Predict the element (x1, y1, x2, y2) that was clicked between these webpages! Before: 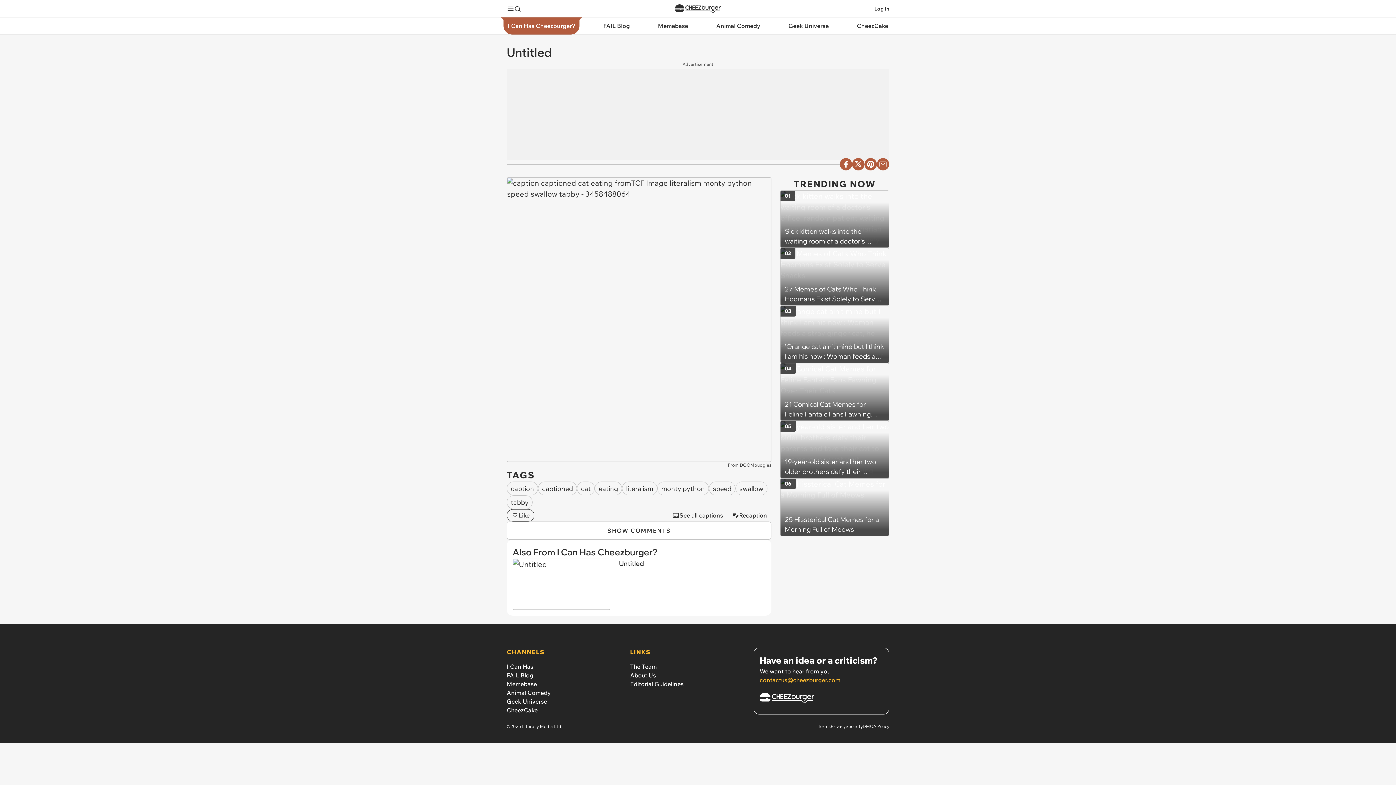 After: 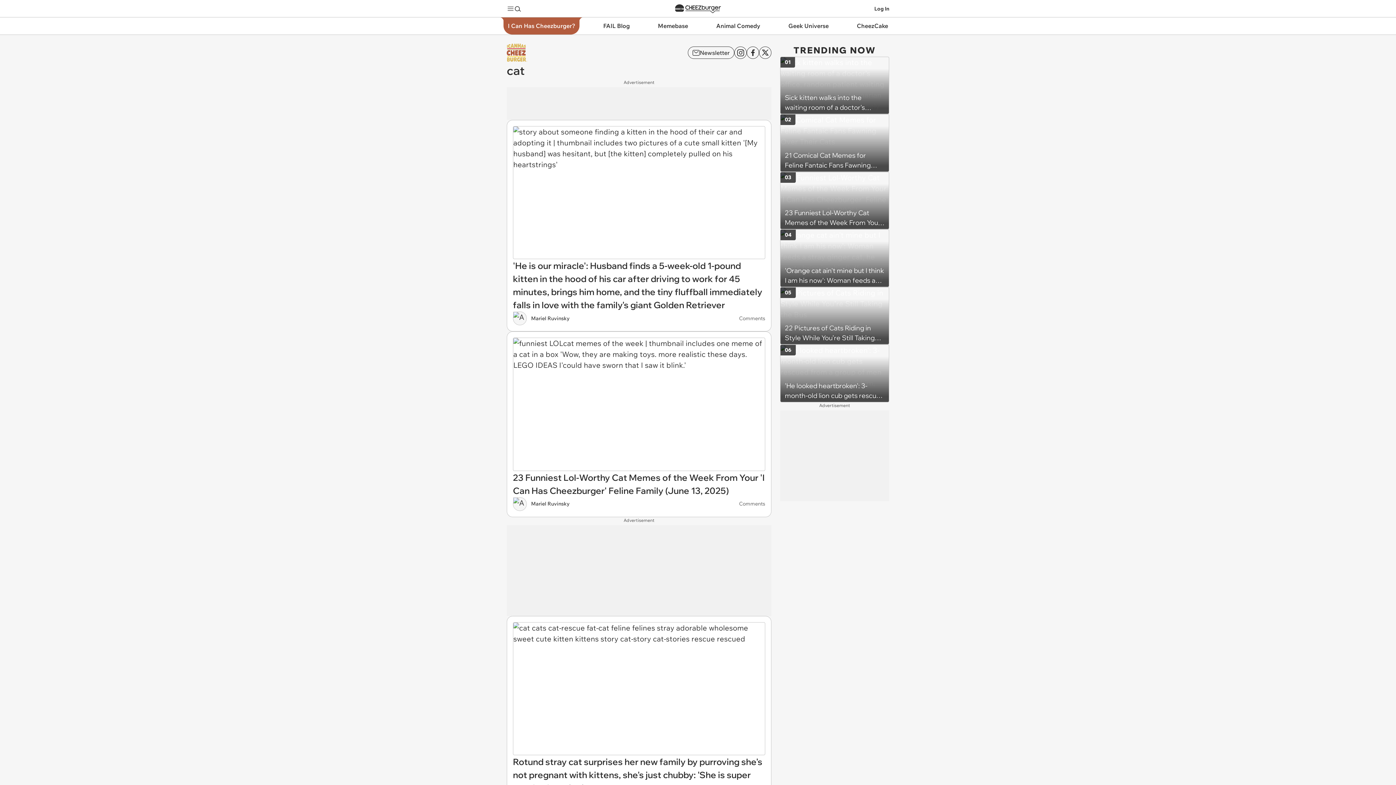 Action: bbox: (577, 481, 594, 495) label: cat